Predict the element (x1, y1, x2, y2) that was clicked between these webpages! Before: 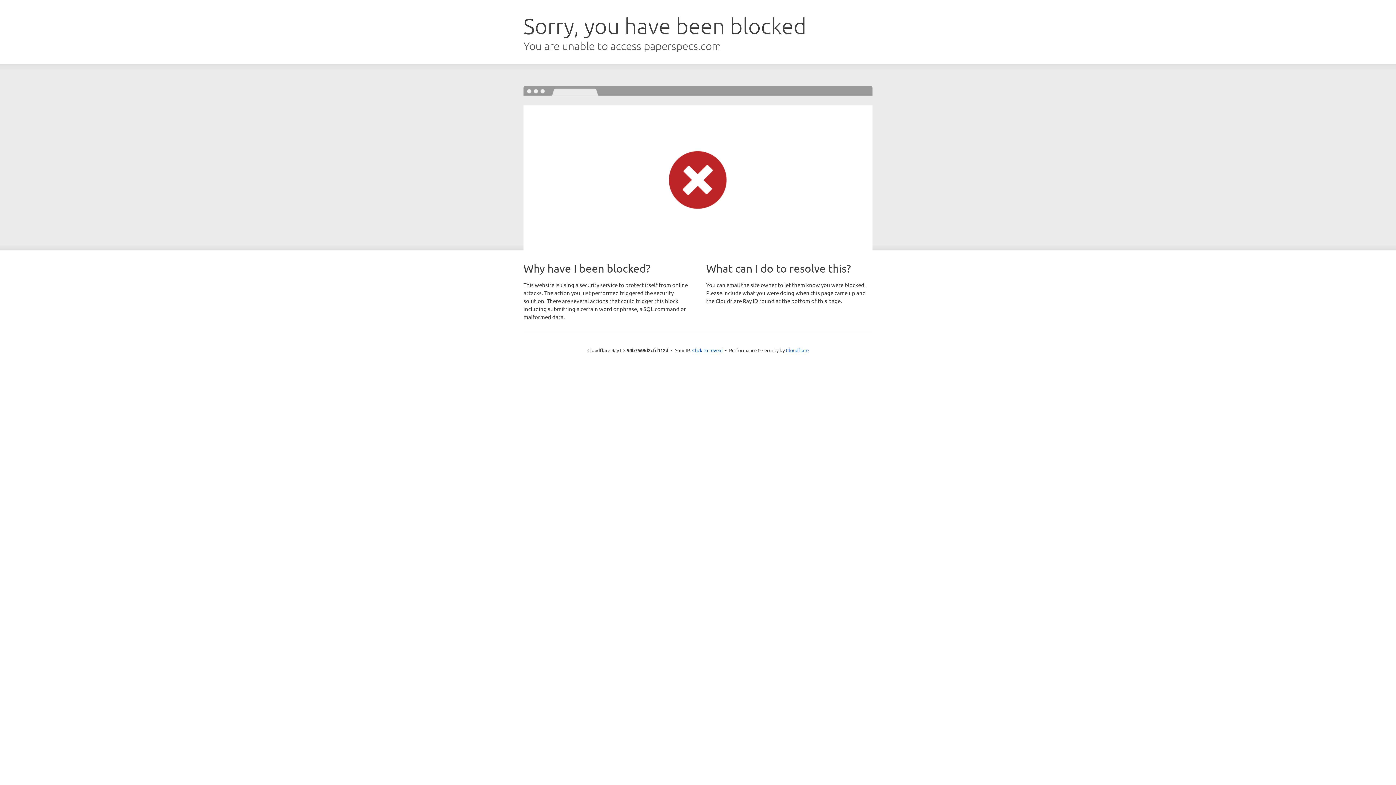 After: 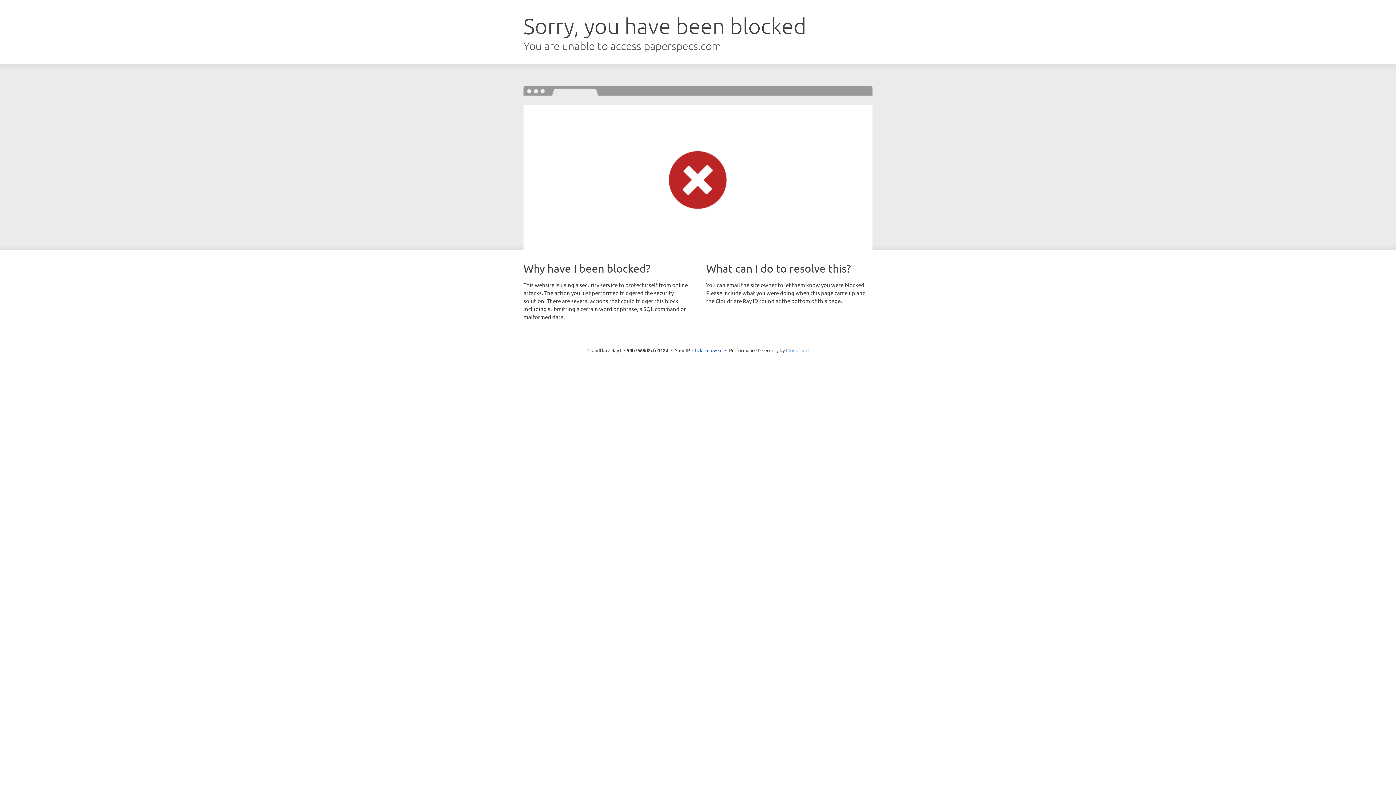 Action: label: Cloudflare bbox: (786, 347, 808, 353)